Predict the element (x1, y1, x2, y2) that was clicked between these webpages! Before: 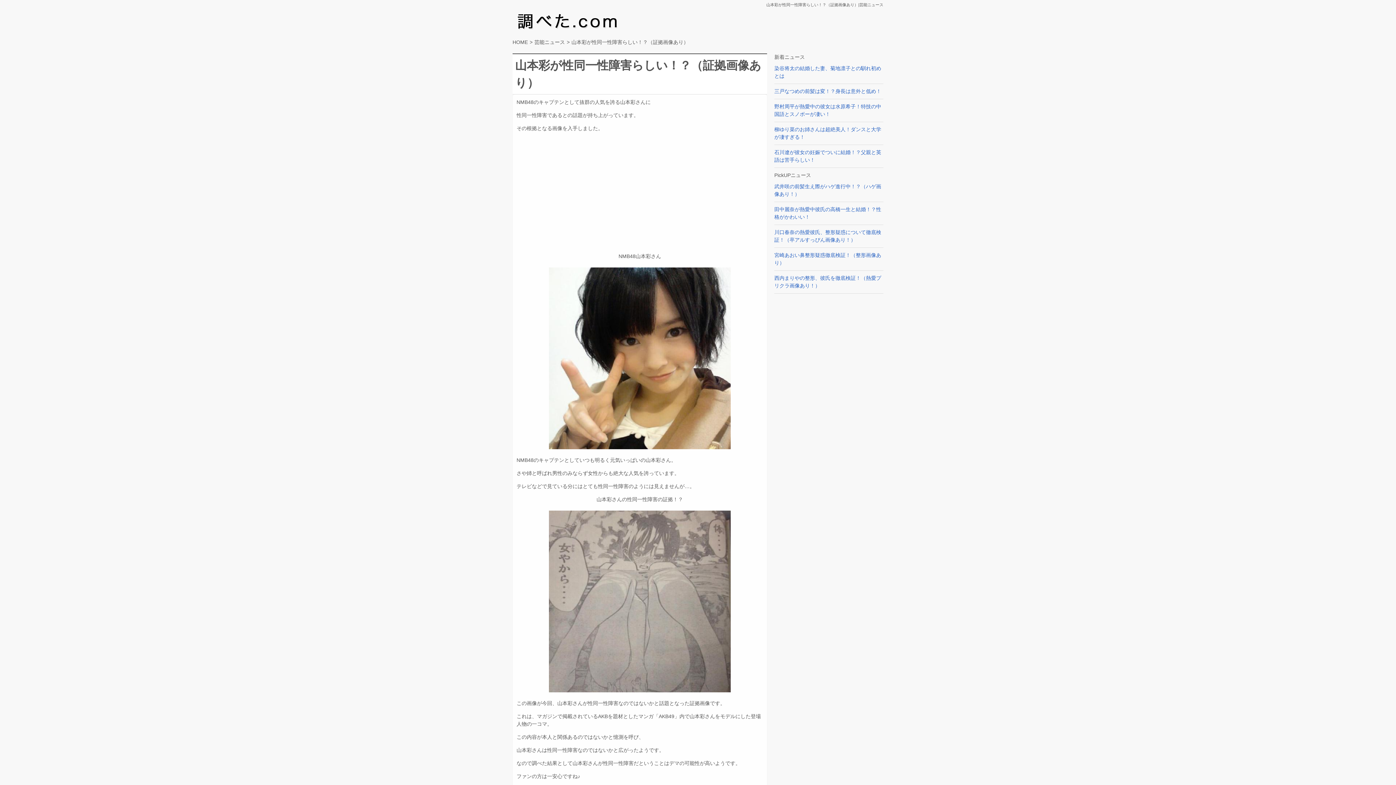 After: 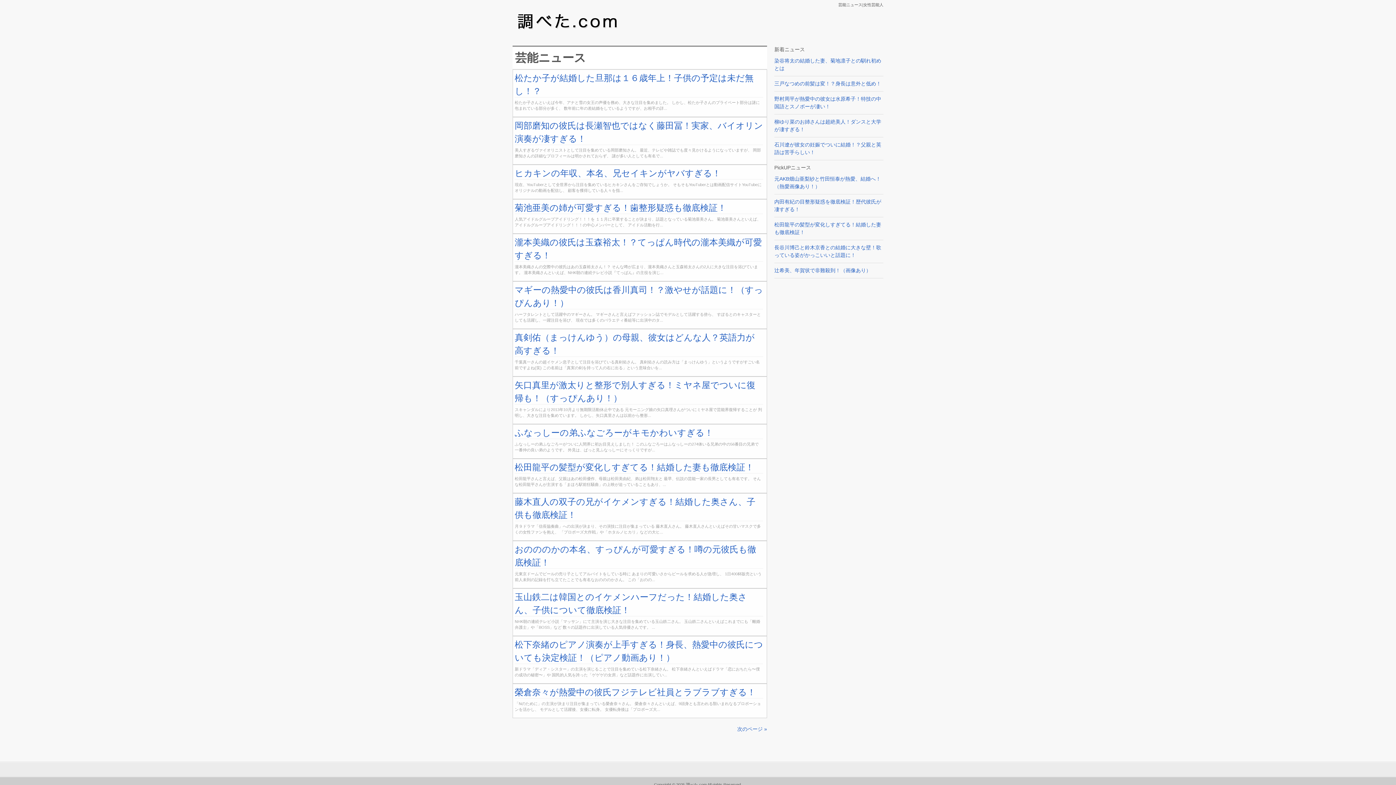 Action: label: 芸能ニュース bbox: (534, 39, 565, 45)